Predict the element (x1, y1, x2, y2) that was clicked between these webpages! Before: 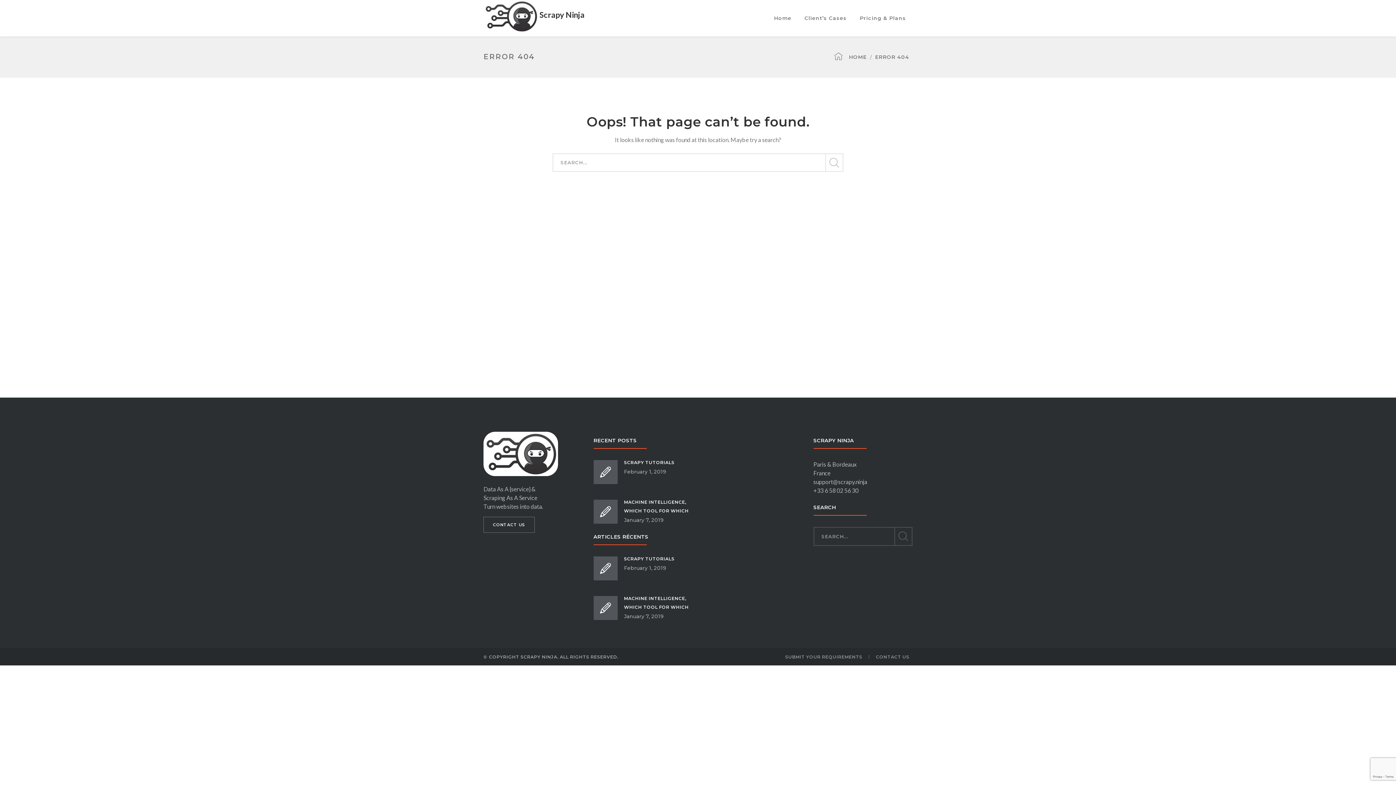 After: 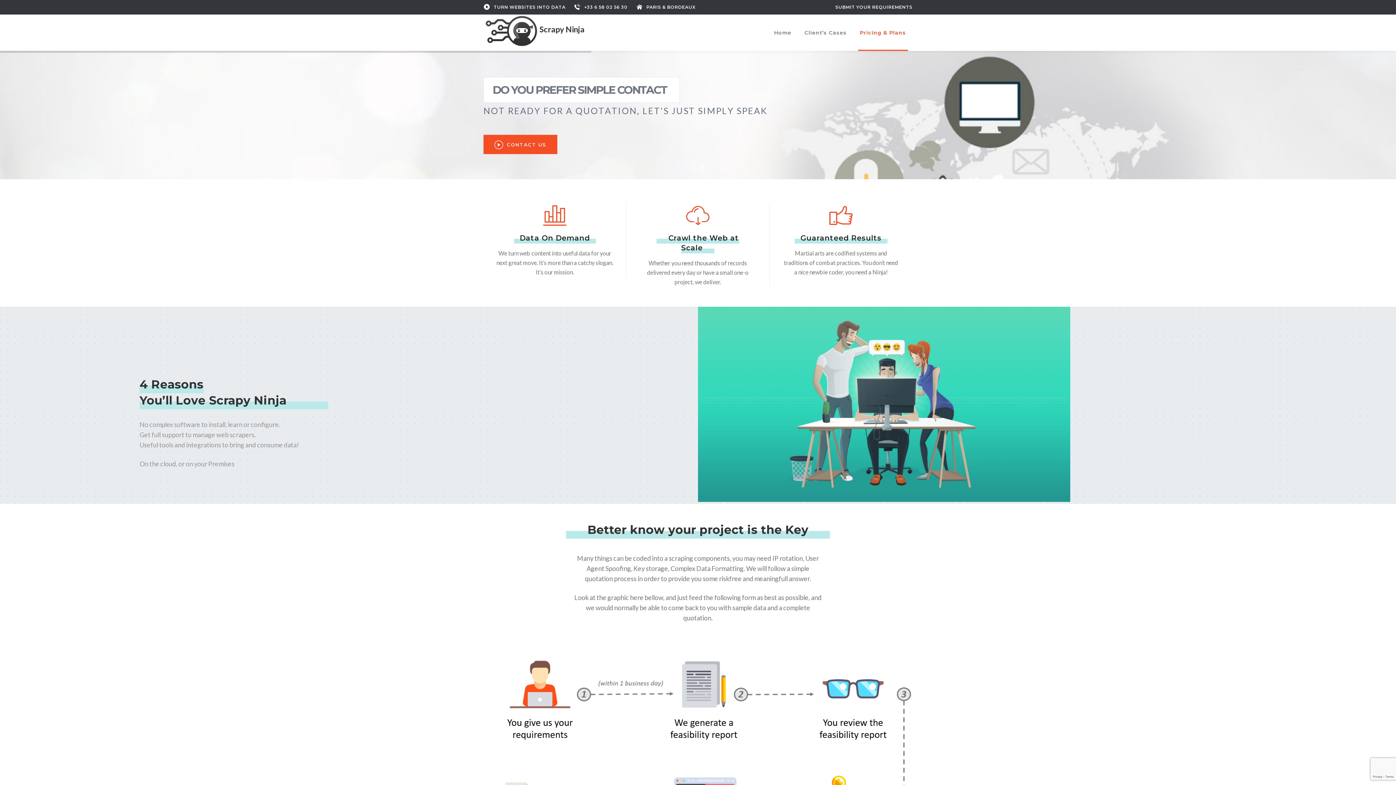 Action: bbox: (785, 654, 862, 660) label: SUBMIT YOUR REQUIREMENTS